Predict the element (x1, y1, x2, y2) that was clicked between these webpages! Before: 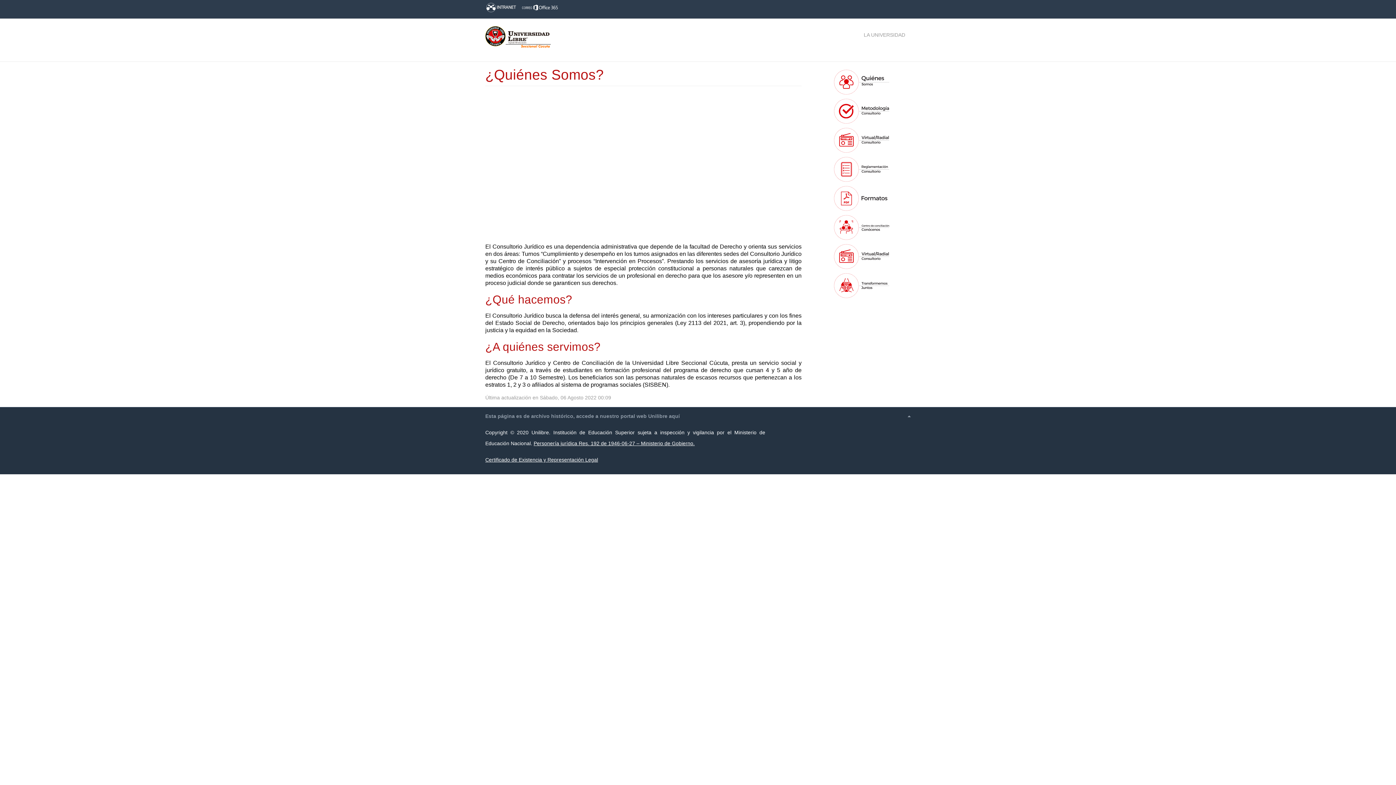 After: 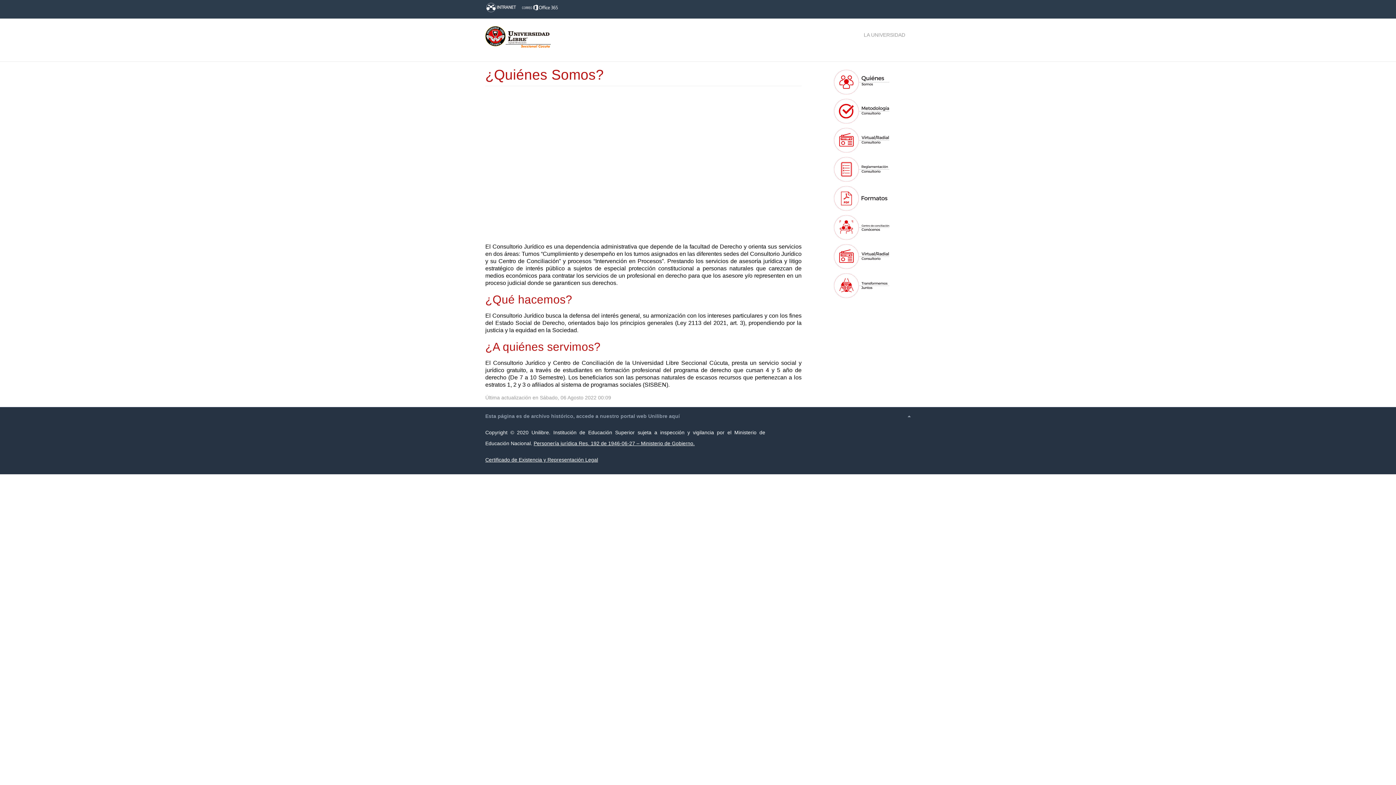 Action: bbox: (832, 78, 890, 84)